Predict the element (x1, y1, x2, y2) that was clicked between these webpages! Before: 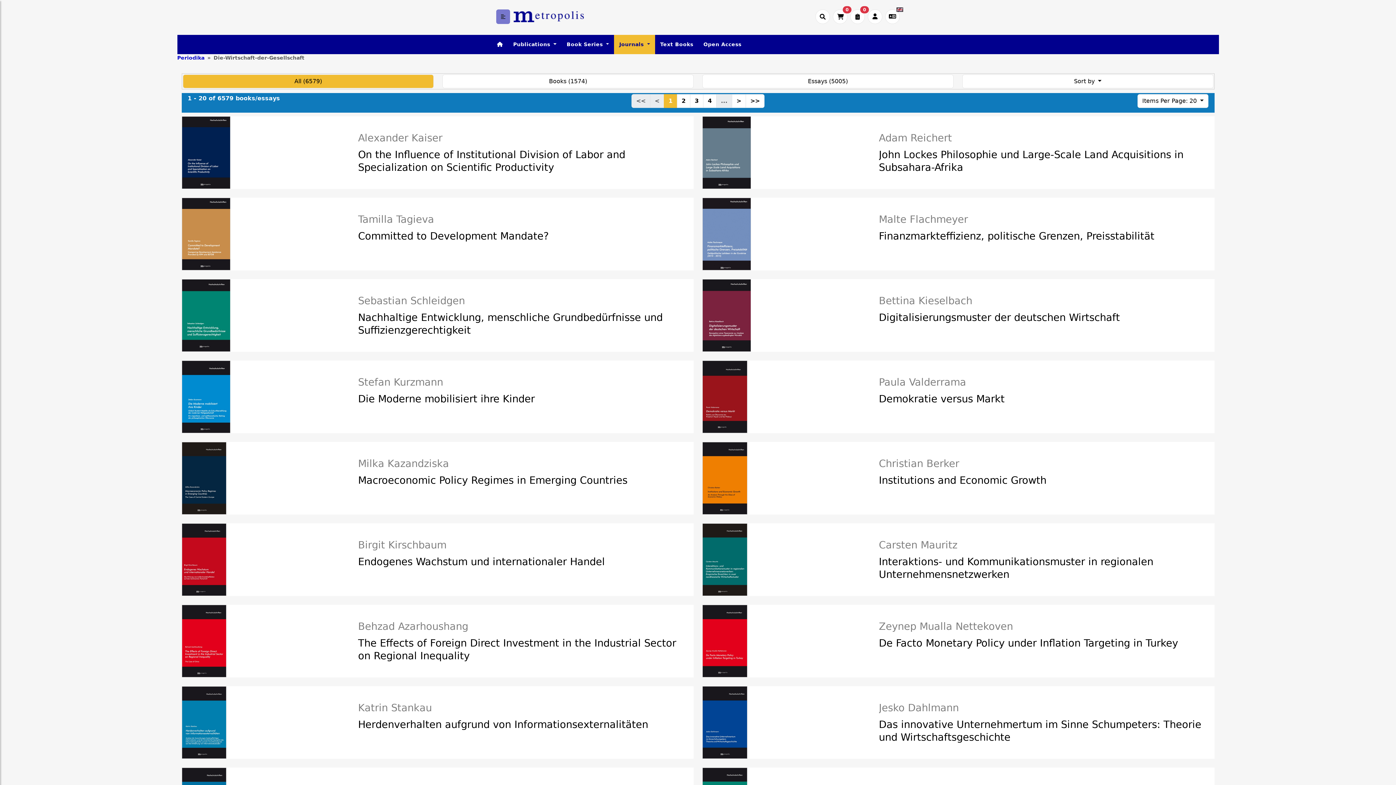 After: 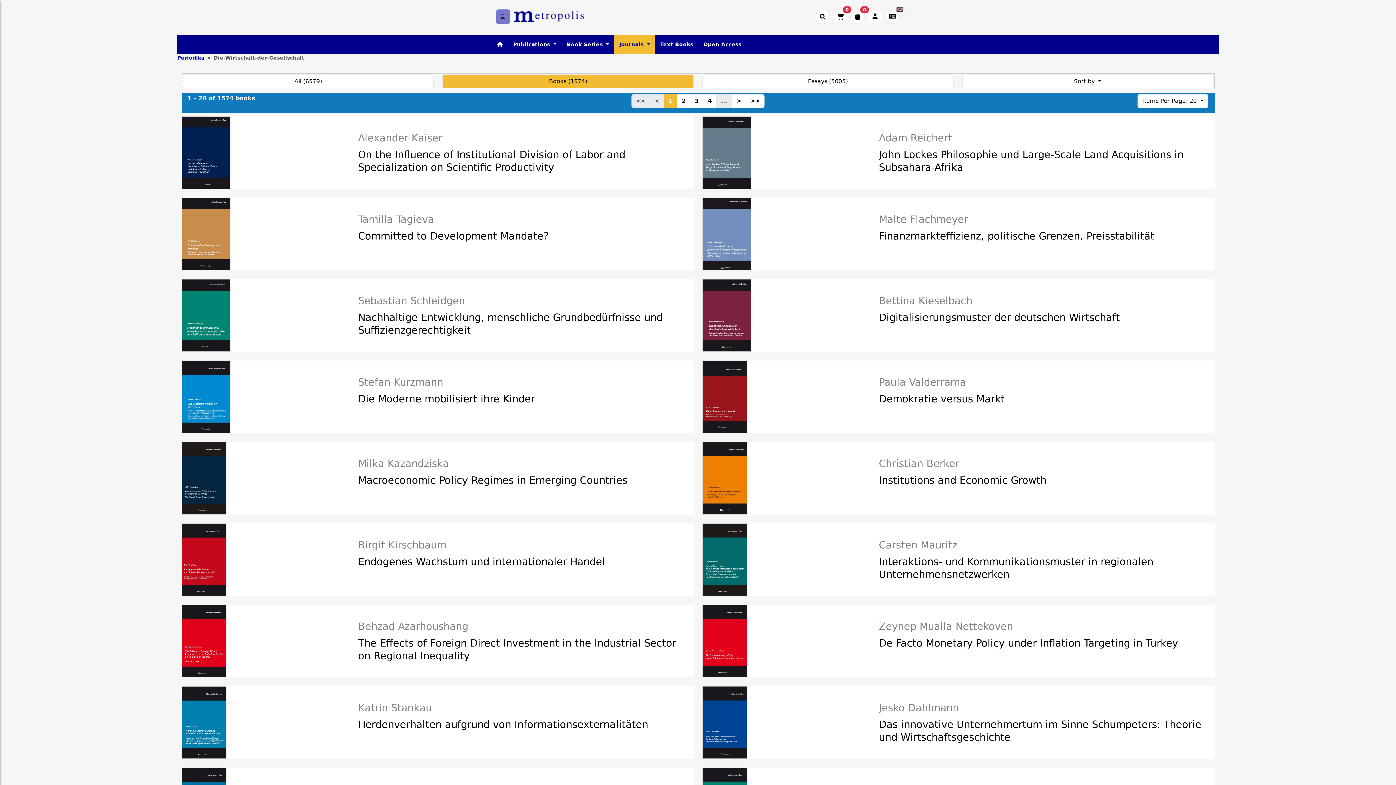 Action: bbox: (442, 74, 693, 88) label: Books (1574)